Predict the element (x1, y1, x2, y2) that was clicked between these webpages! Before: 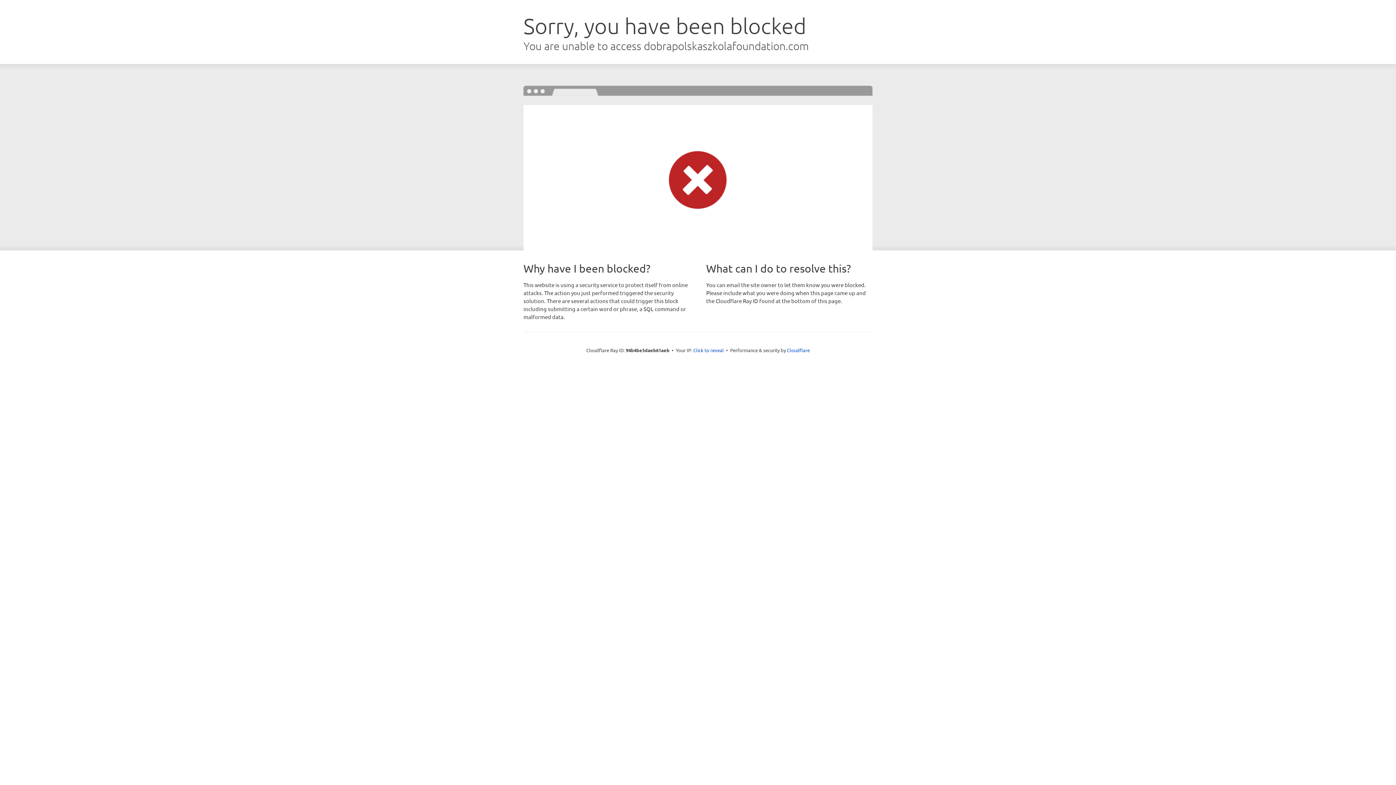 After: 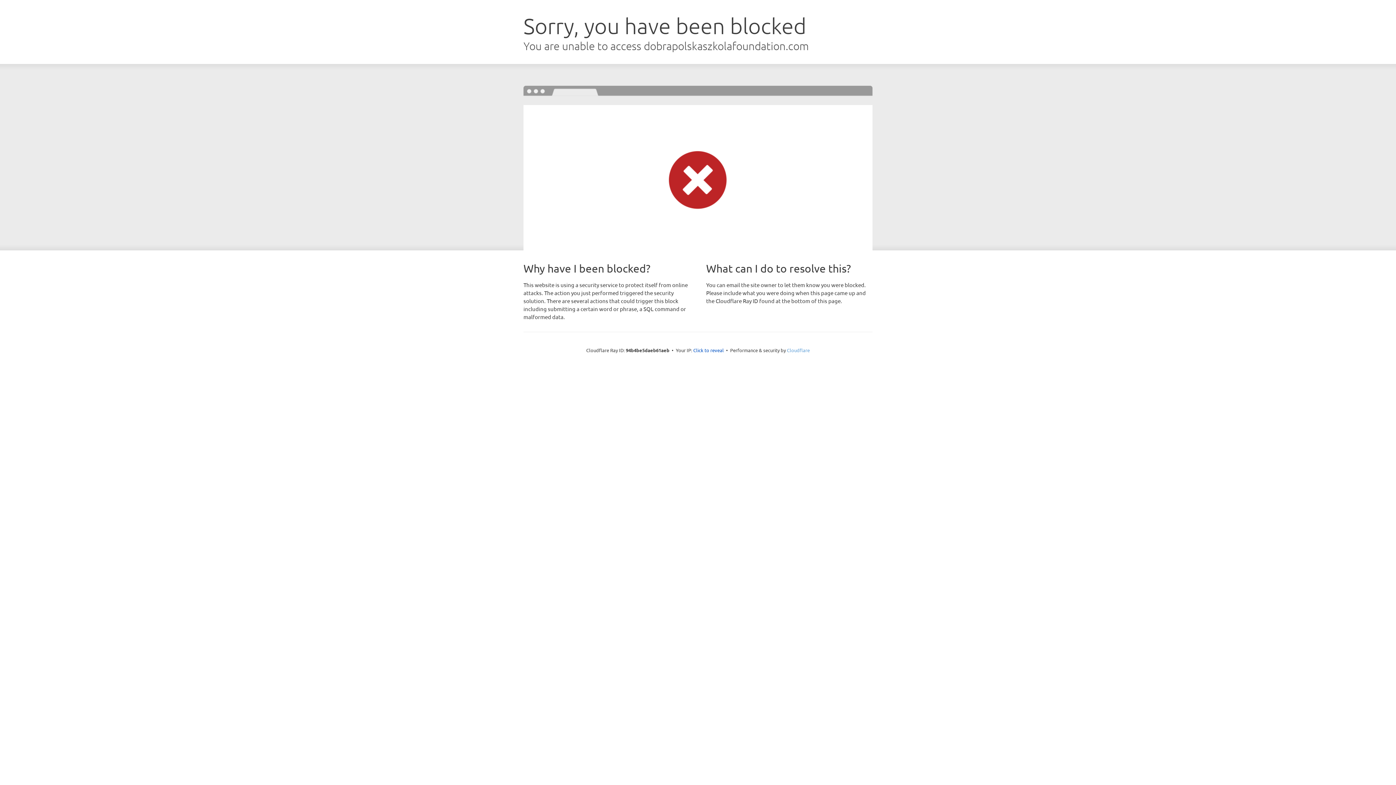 Action: bbox: (787, 347, 810, 353) label: Cloudflare